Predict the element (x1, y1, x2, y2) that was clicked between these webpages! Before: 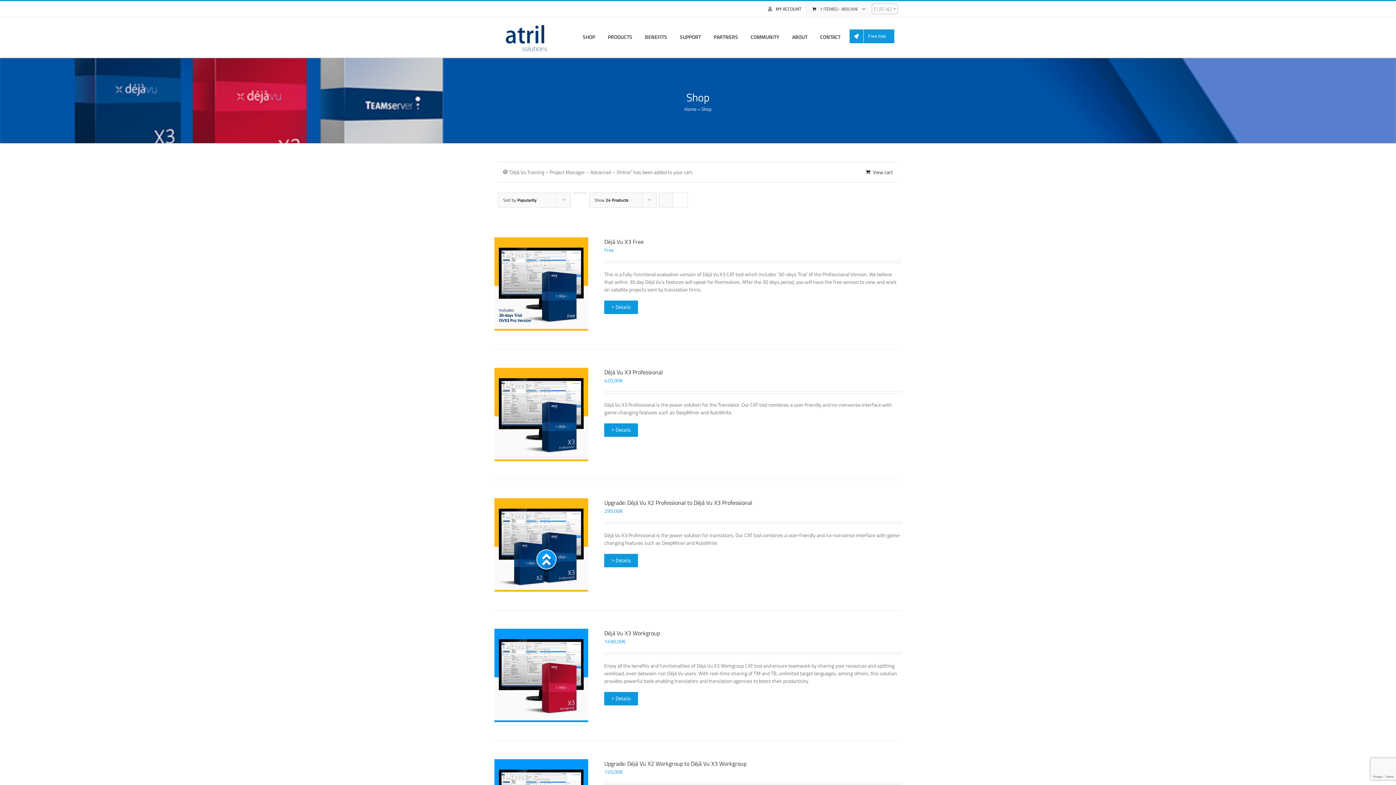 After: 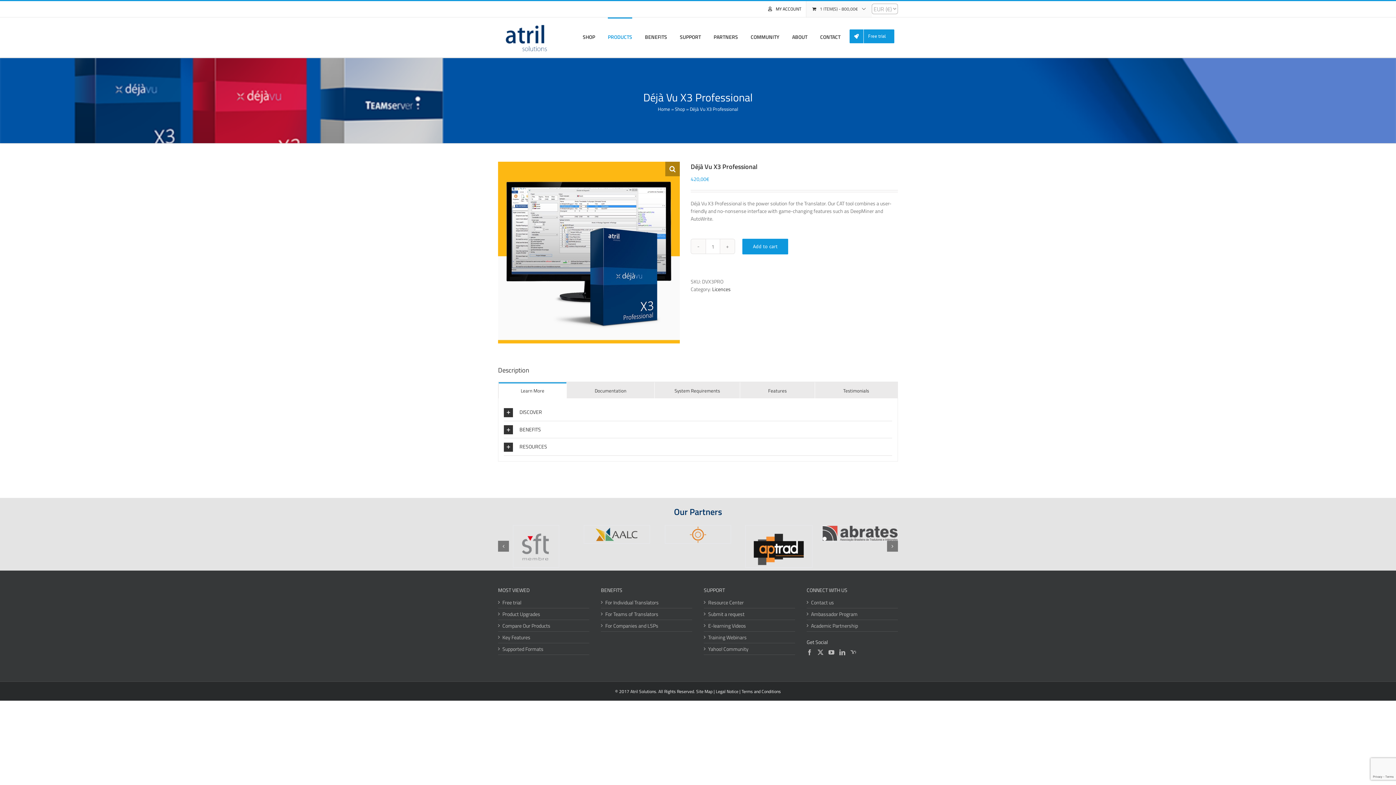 Action: label: > Details bbox: (604, 423, 638, 436)